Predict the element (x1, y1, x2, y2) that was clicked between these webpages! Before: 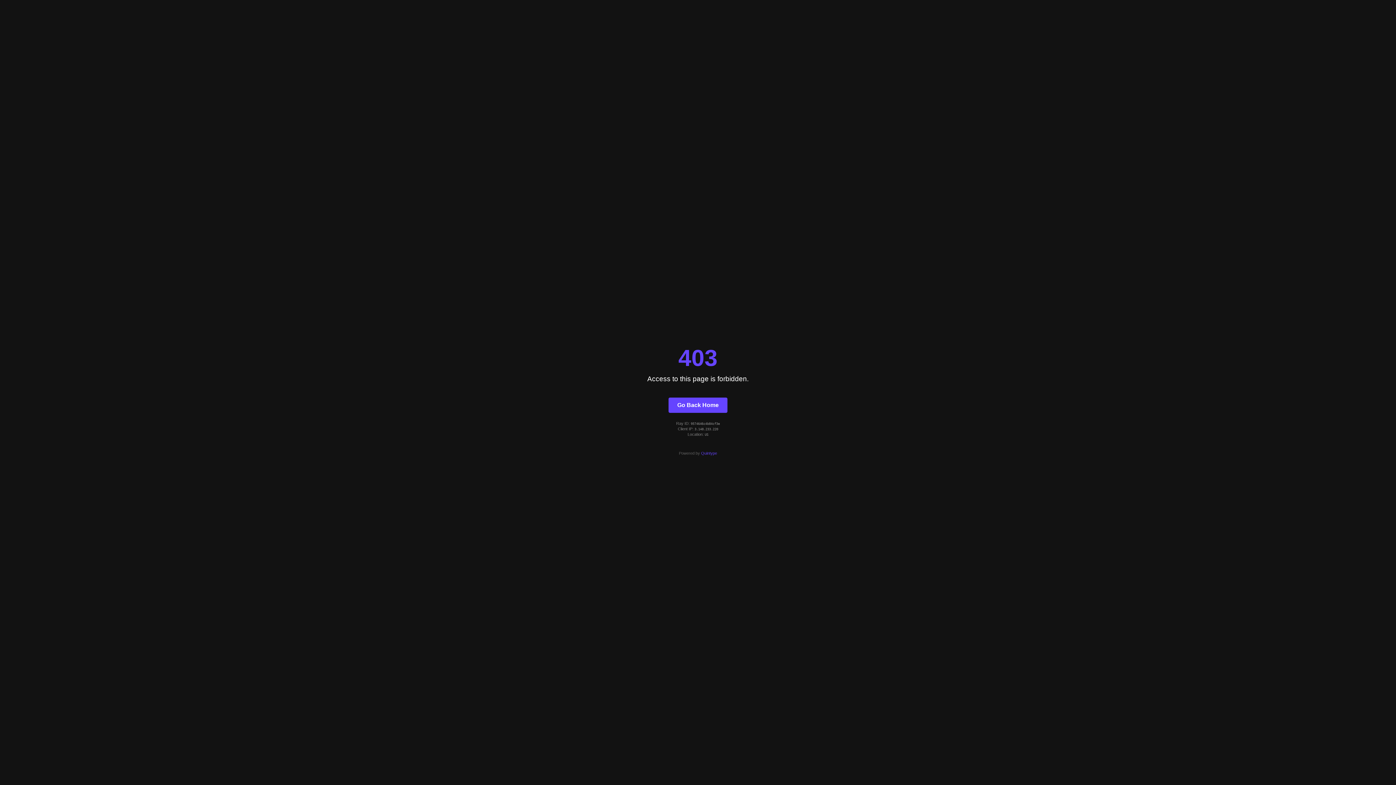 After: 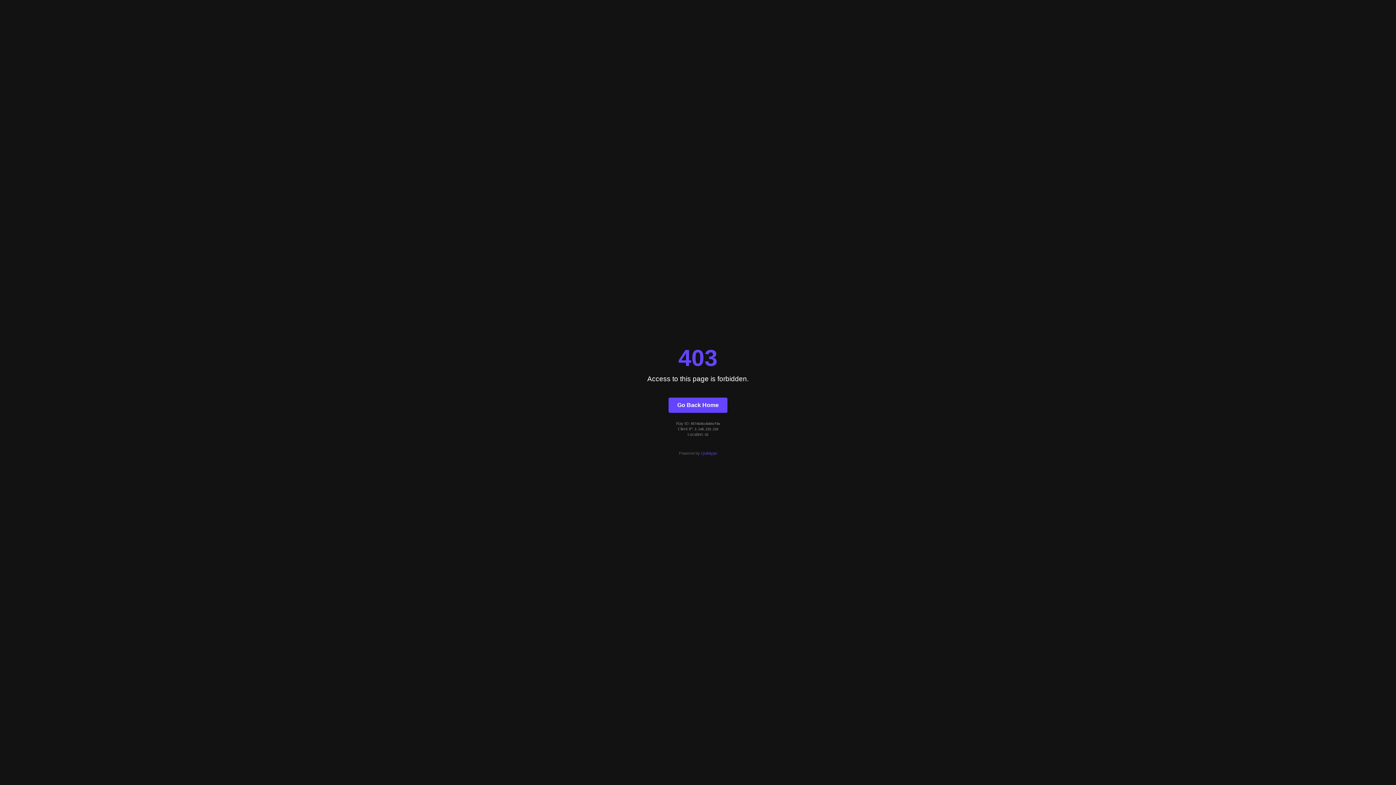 Action: label: Quintype bbox: (701, 451, 717, 455)